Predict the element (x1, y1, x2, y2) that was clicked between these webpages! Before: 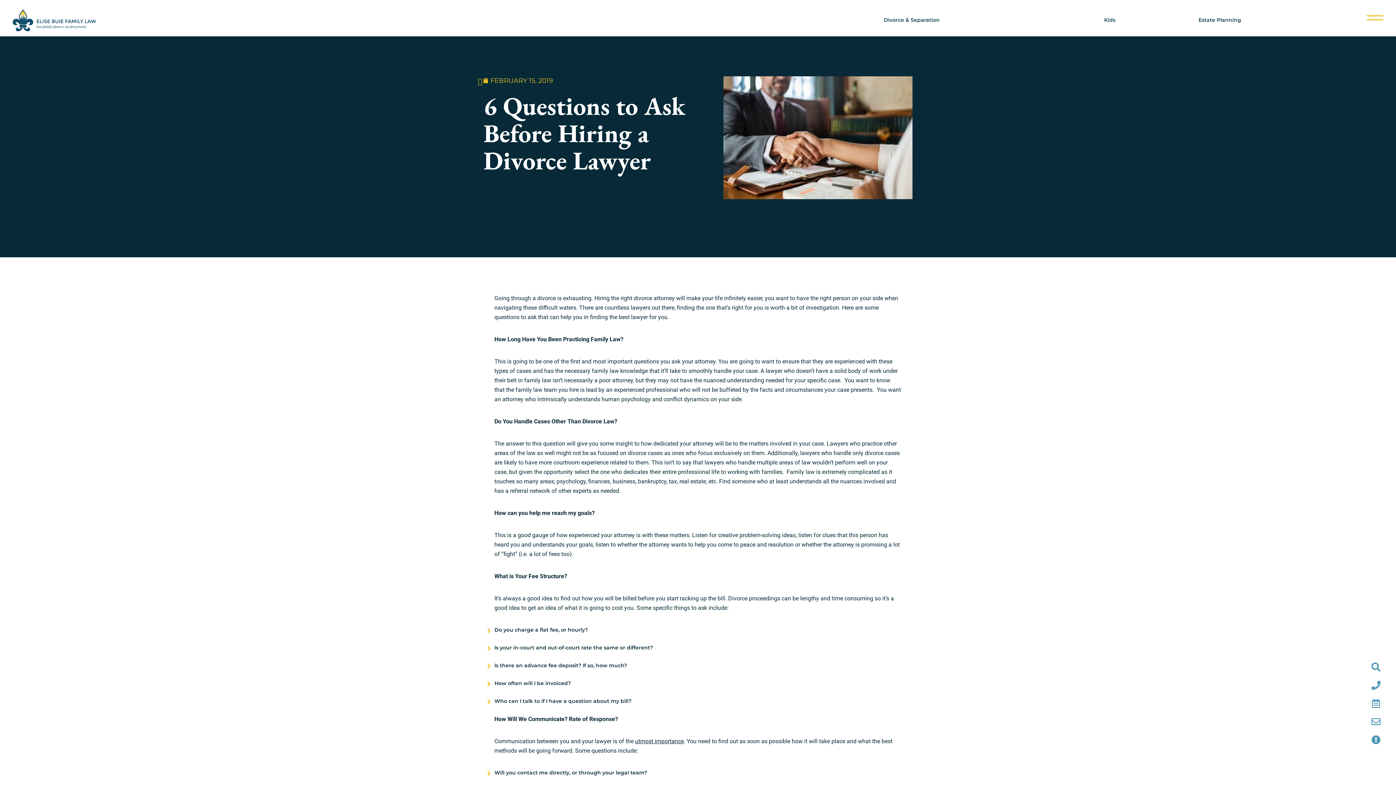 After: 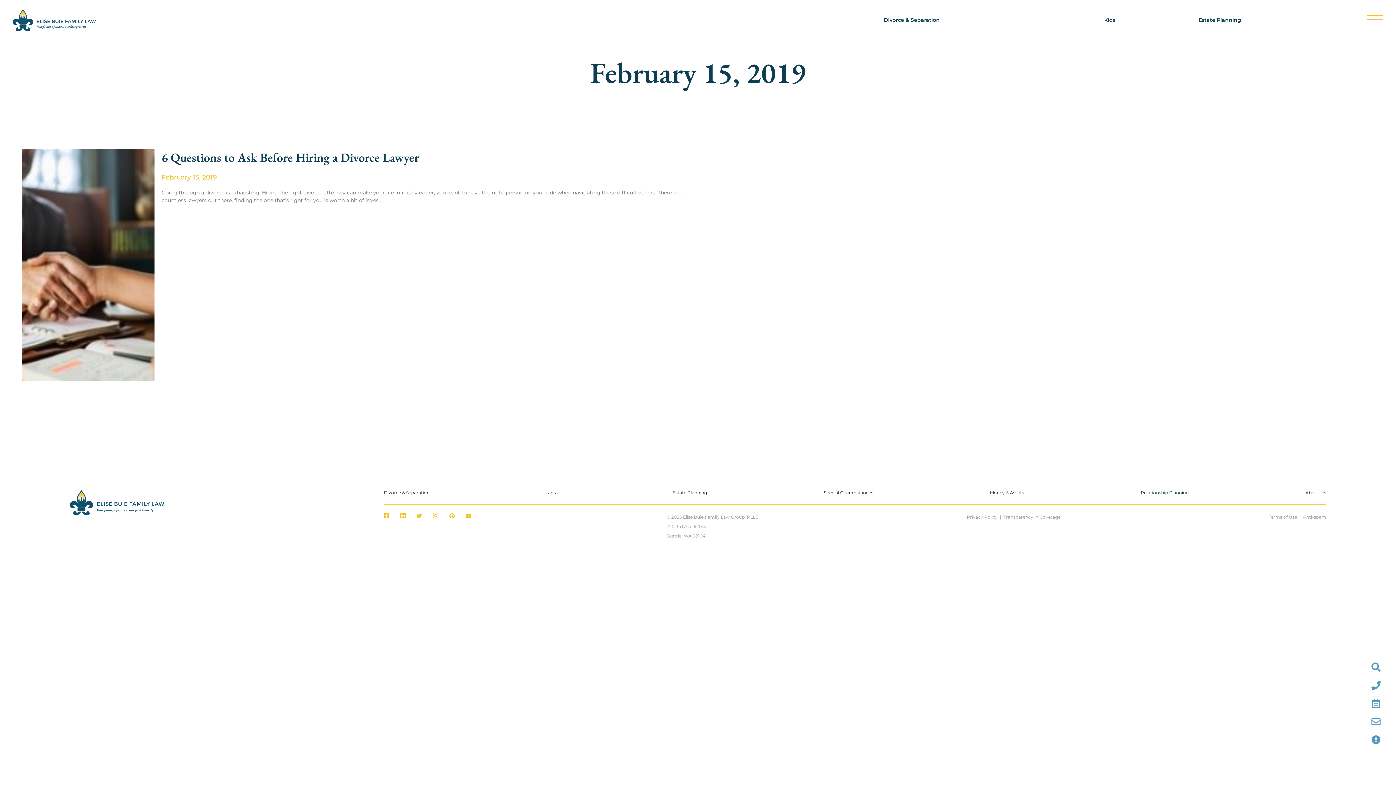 Action: bbox: (483, 76, 553, 85) label: FEBRUARY 15, 2019